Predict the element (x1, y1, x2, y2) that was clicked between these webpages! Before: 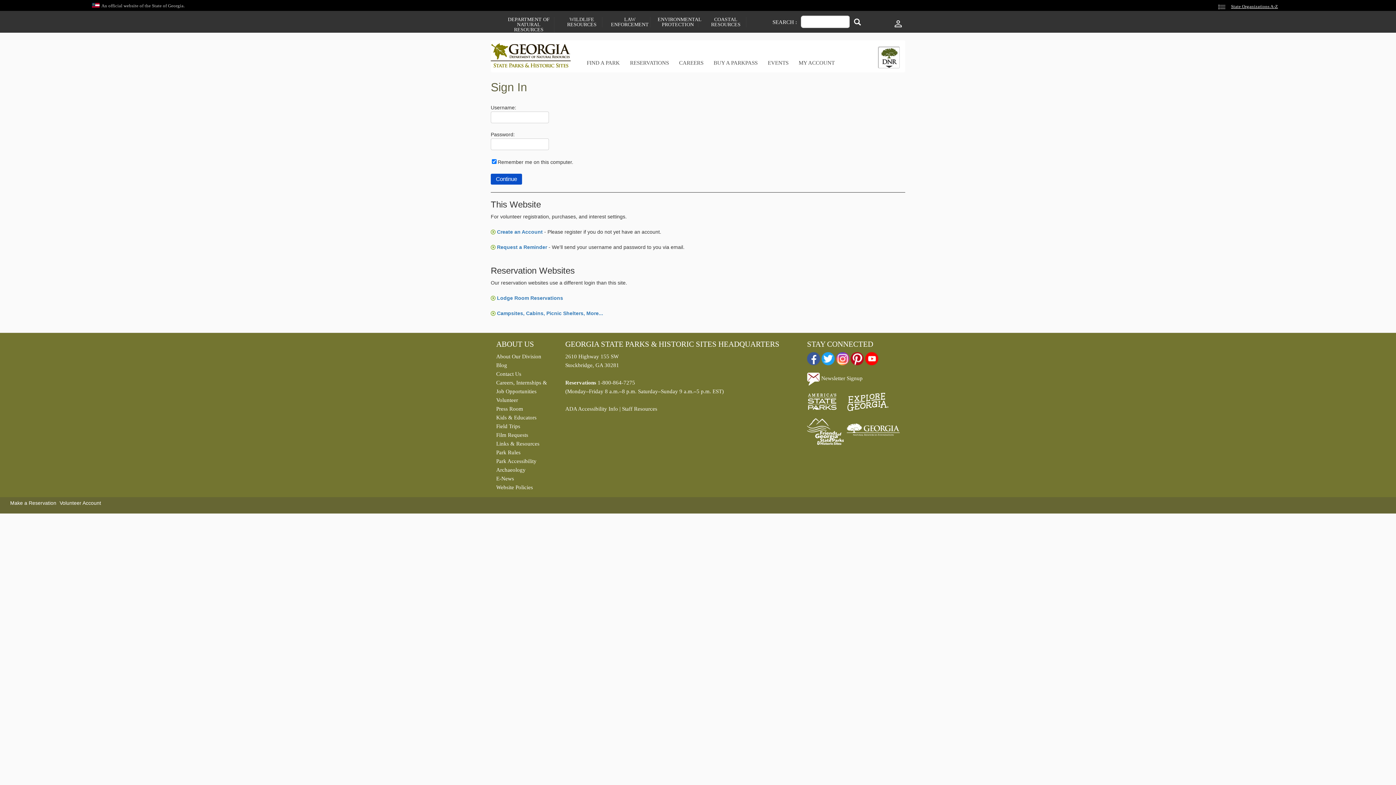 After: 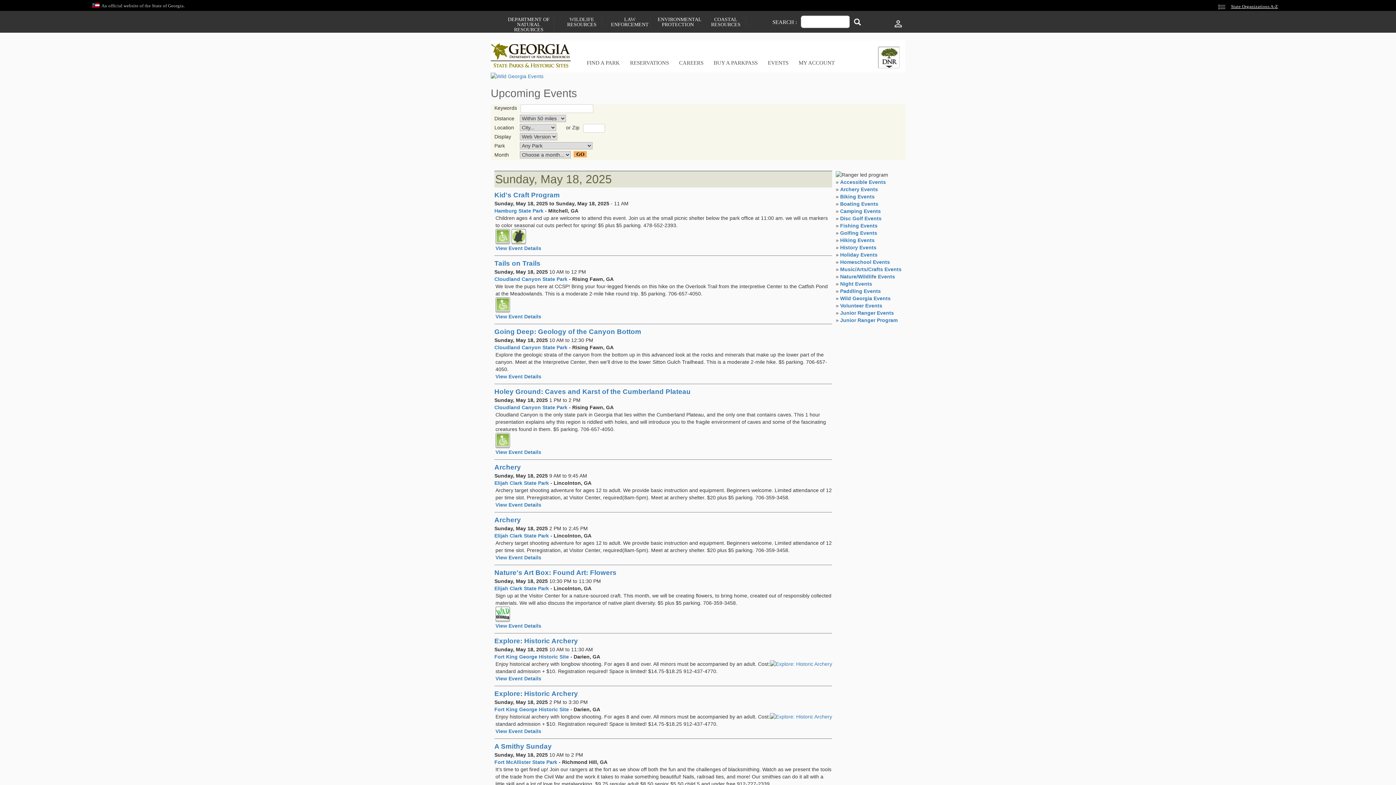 Action: bbox: (762, 53, 793, 72) label: EVENTS